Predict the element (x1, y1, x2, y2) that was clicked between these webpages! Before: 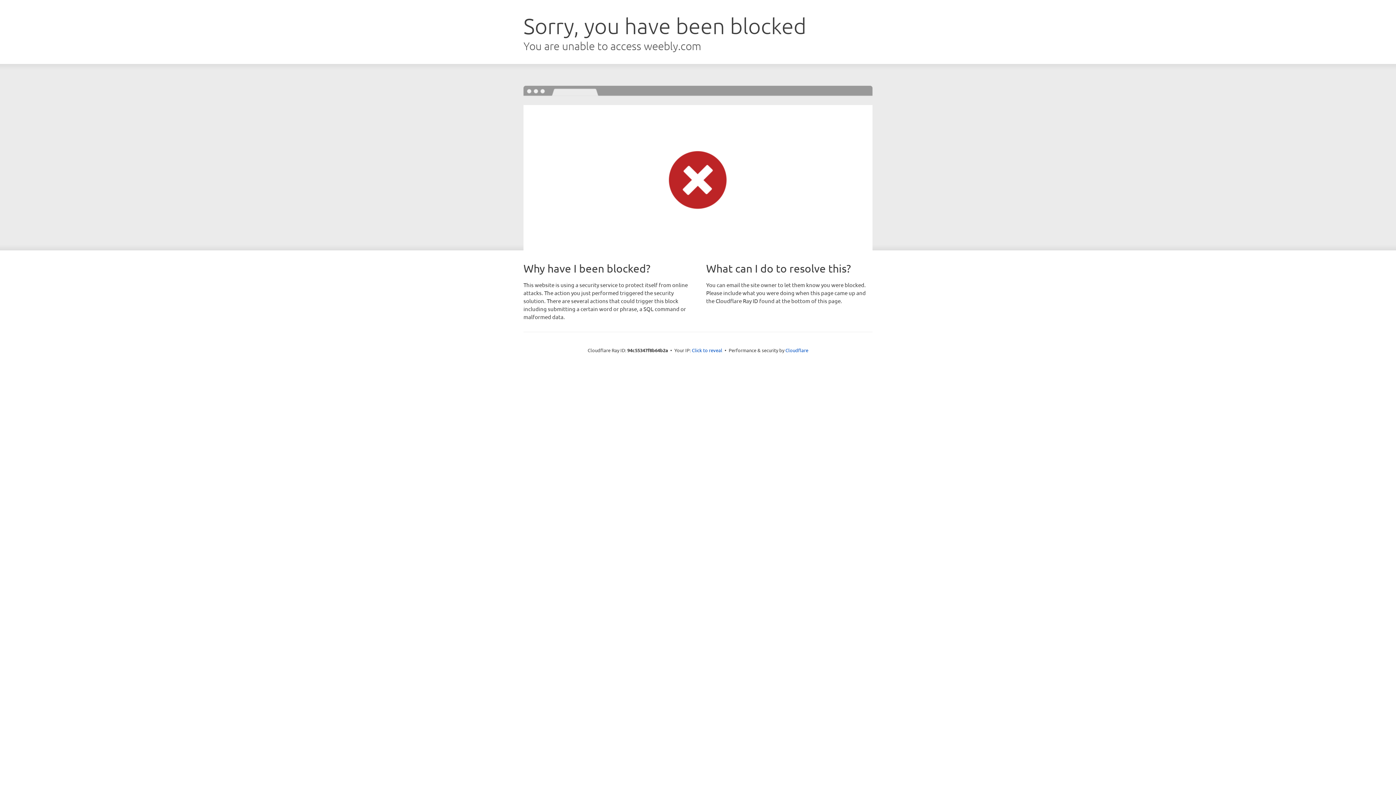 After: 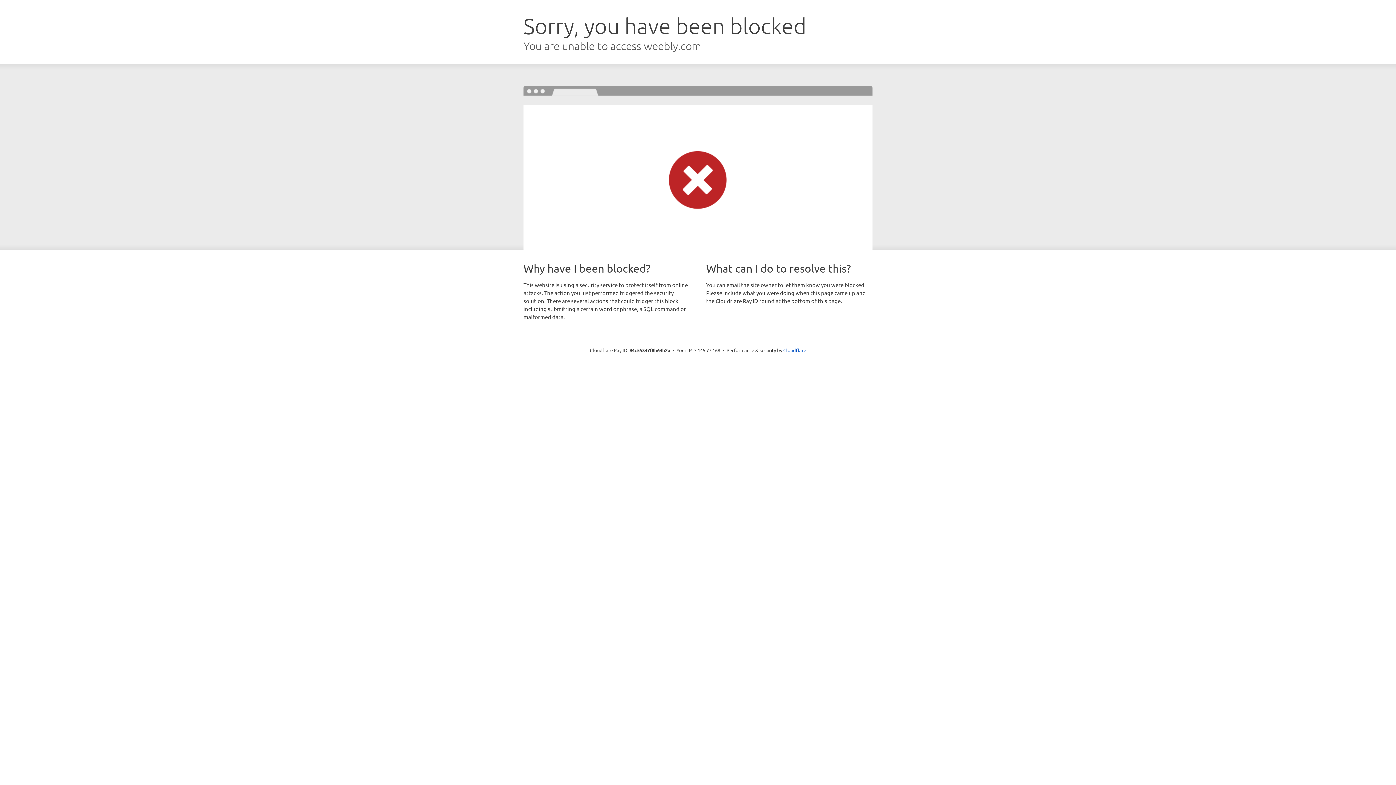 Action: label: Click to reveal bbox: (692, 346, 722, 353)